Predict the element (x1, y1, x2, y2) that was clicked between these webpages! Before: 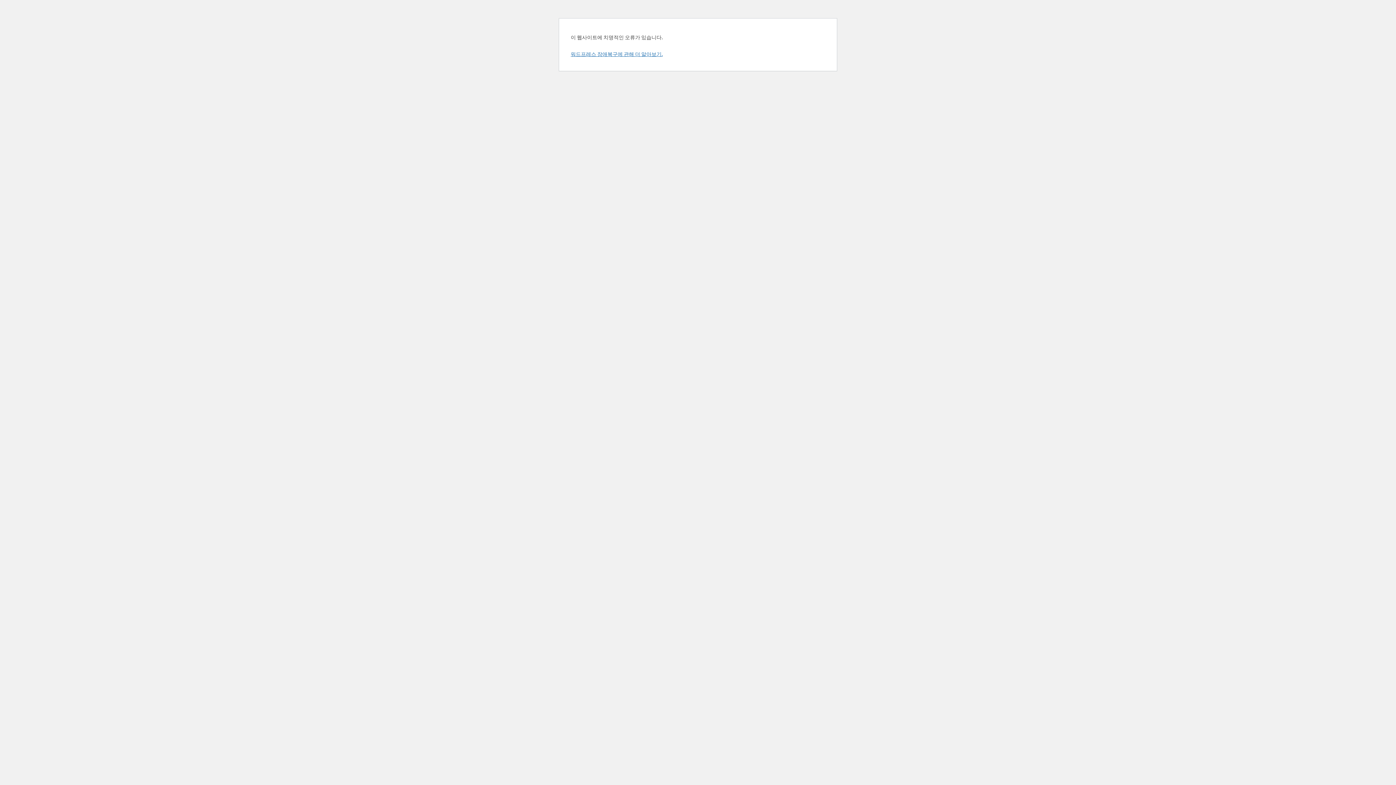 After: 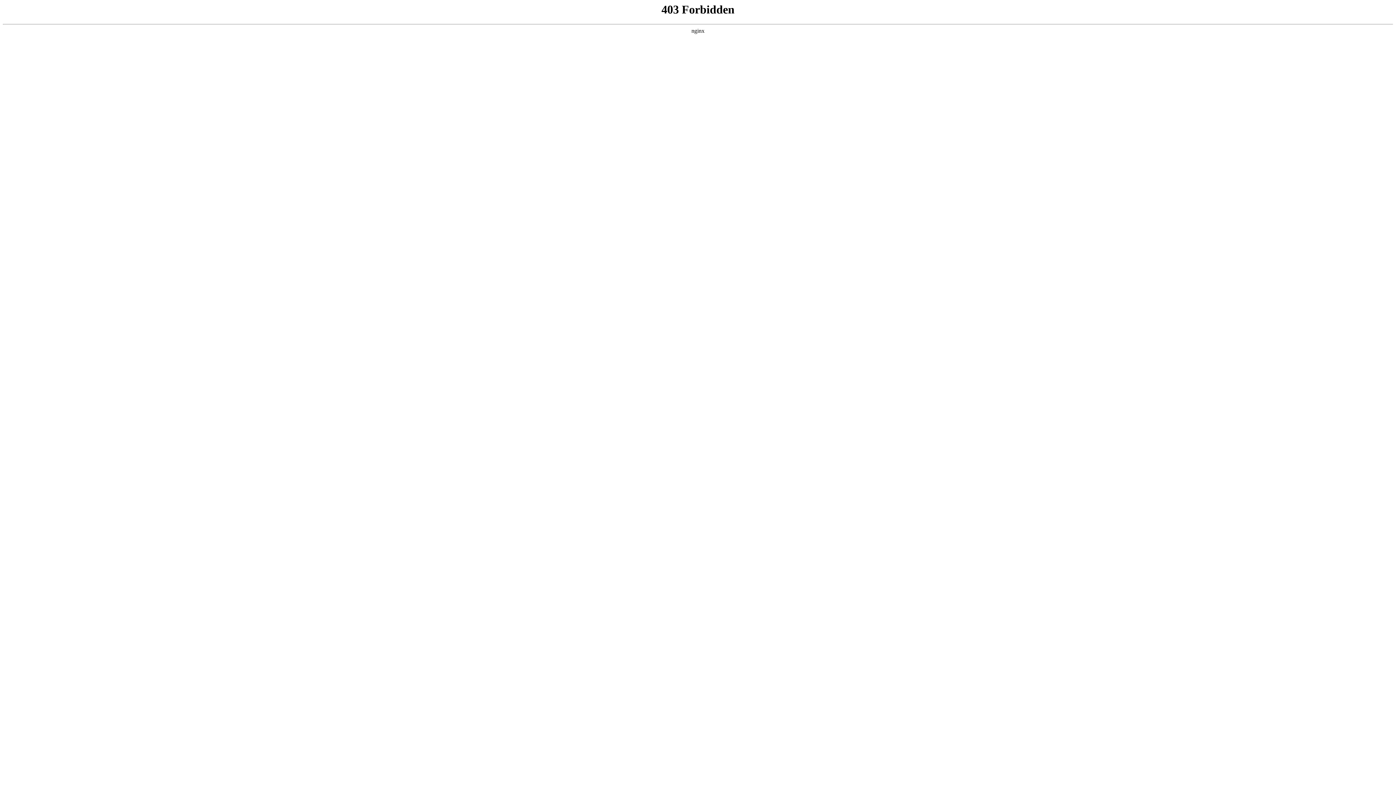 Action: bbox: (570, 50, 662, 57) label: 워드프레스 장애복구에 관해 더 알아보기.